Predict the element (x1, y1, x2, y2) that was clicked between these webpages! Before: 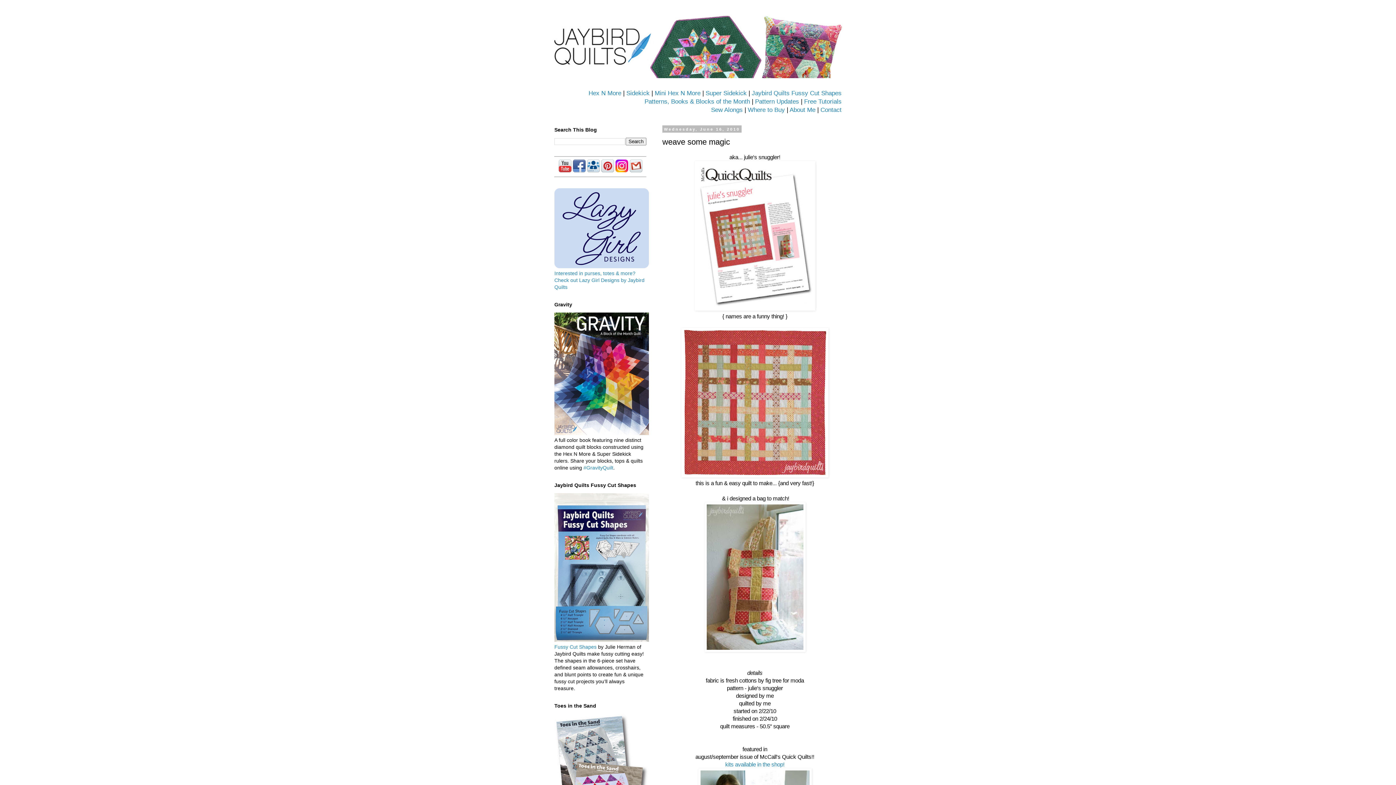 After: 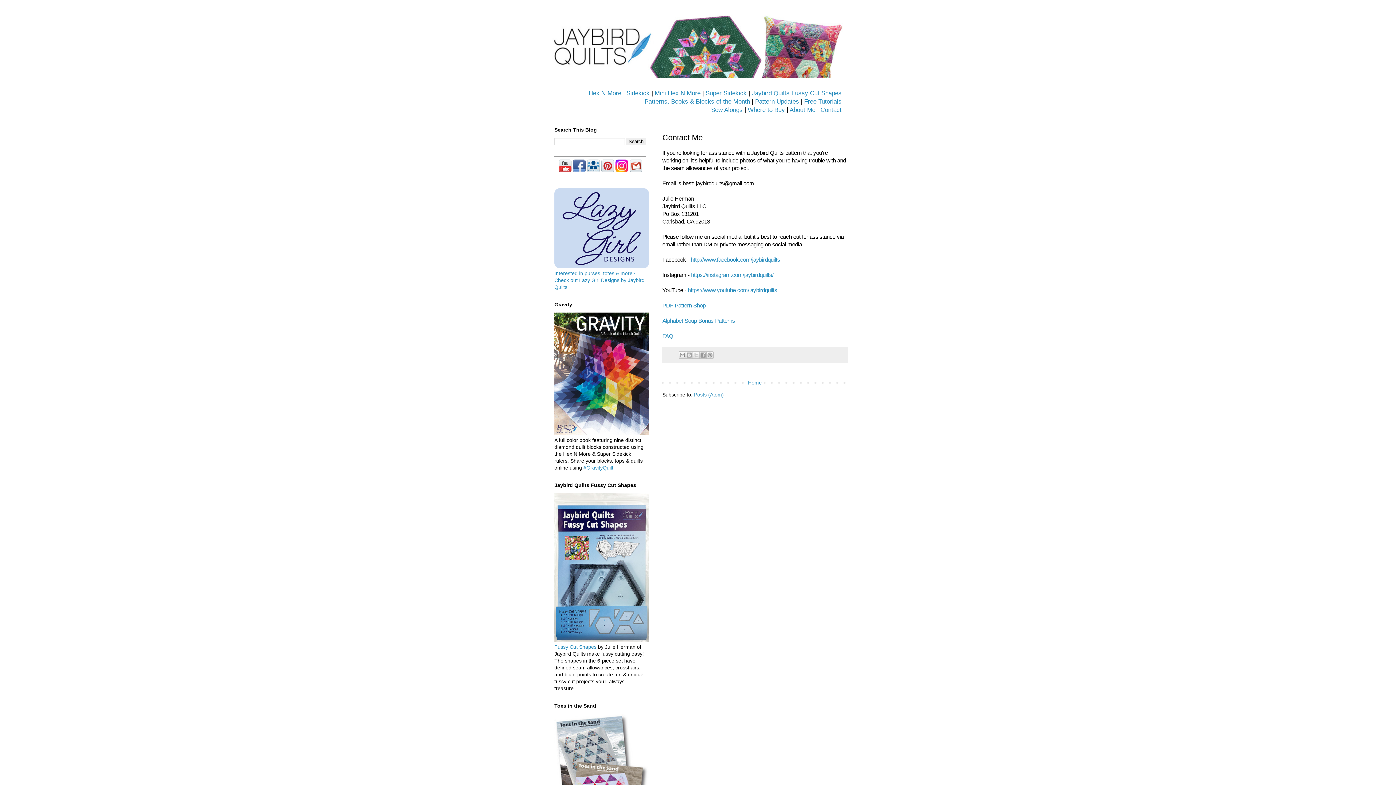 Action: label: Contact bbox: (820, 106, 841, 113)